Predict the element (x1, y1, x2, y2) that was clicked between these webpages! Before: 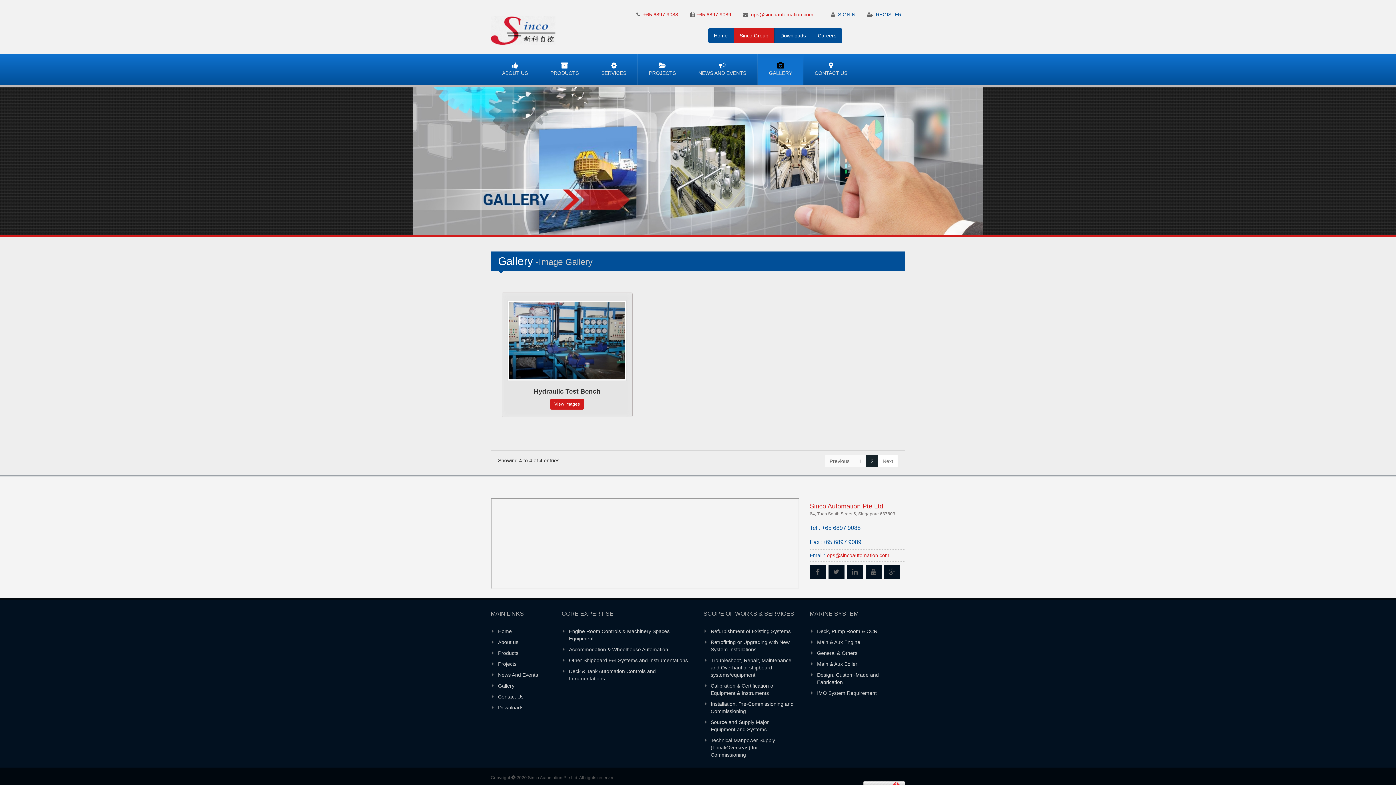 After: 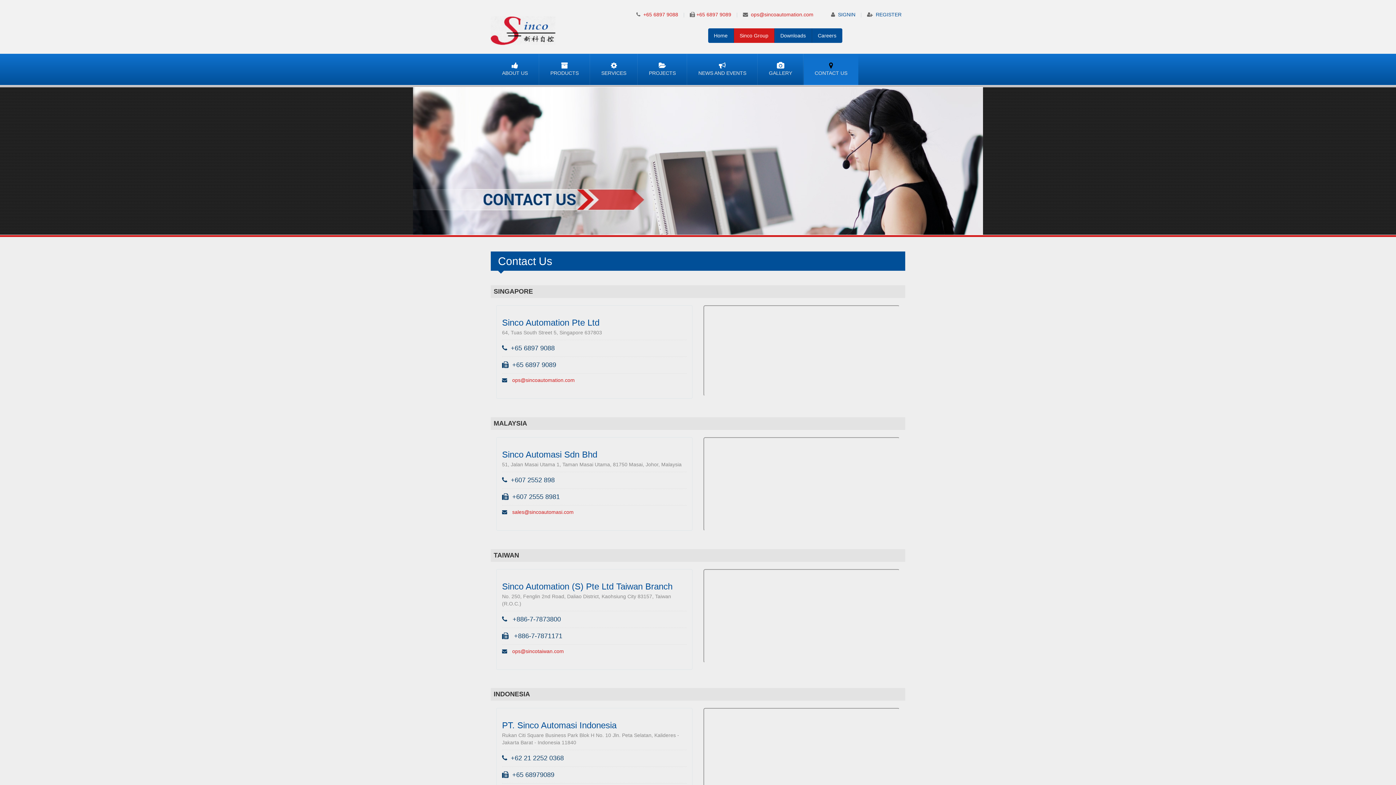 Action: bbox: (490, 692, 528, 701) label: Contact Us